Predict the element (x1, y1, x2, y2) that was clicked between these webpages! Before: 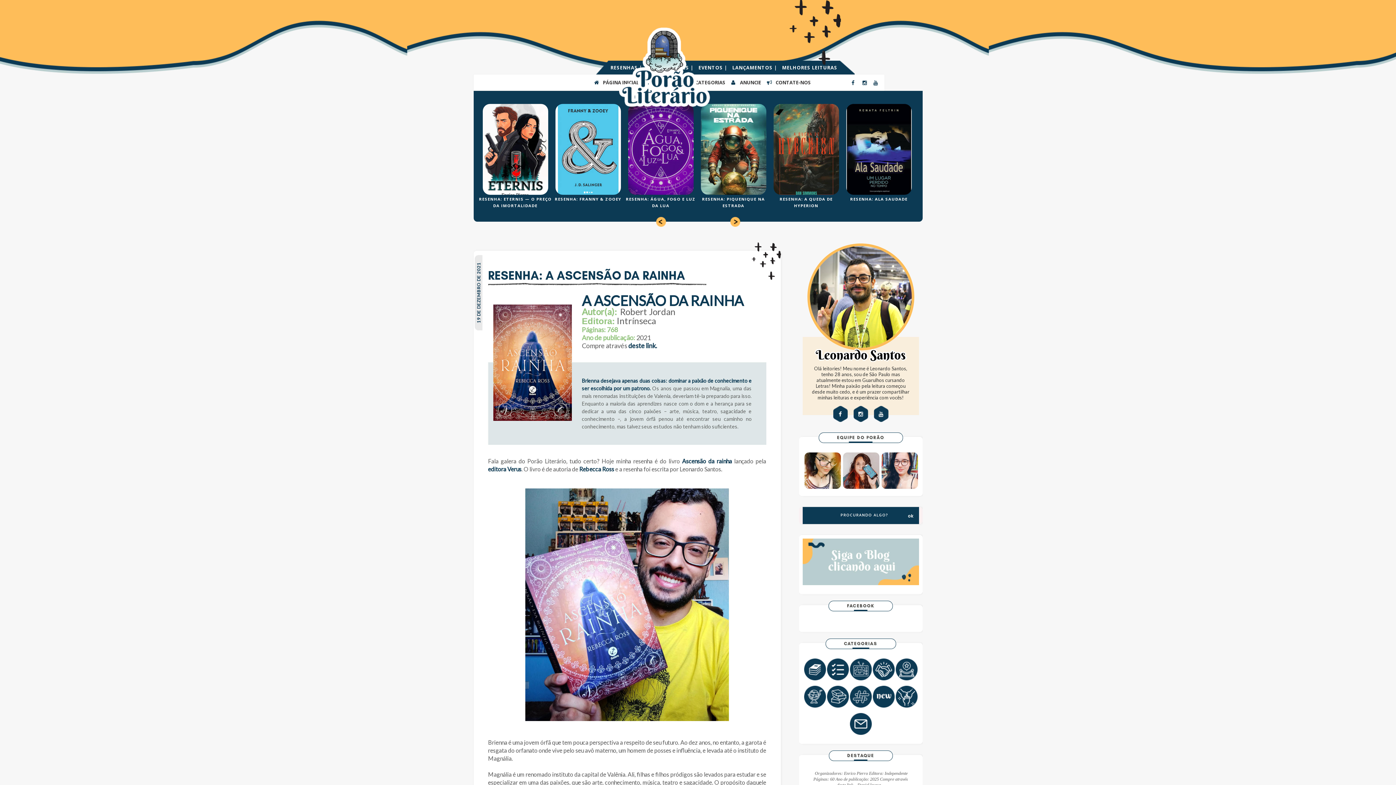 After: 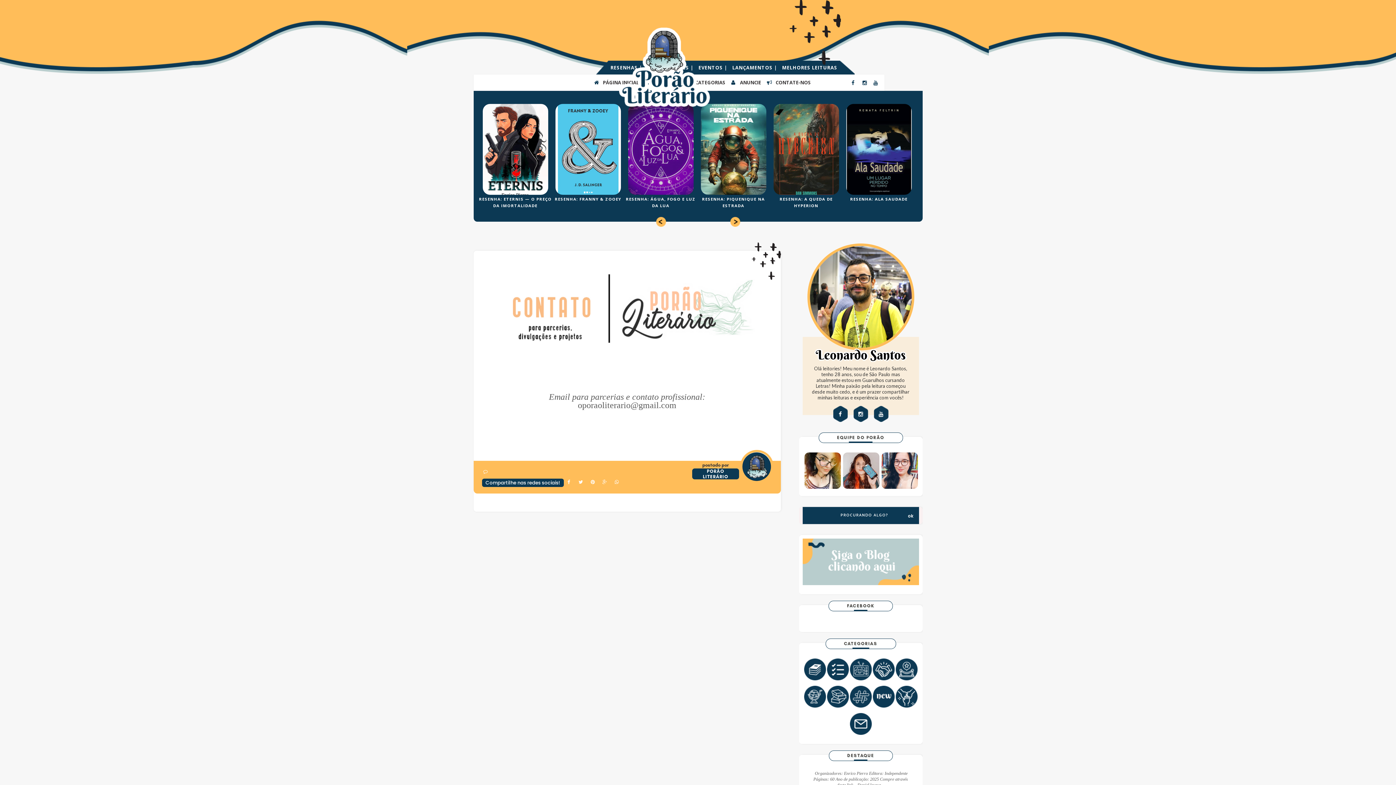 Action: bbox: (850, 733, 871, 740)